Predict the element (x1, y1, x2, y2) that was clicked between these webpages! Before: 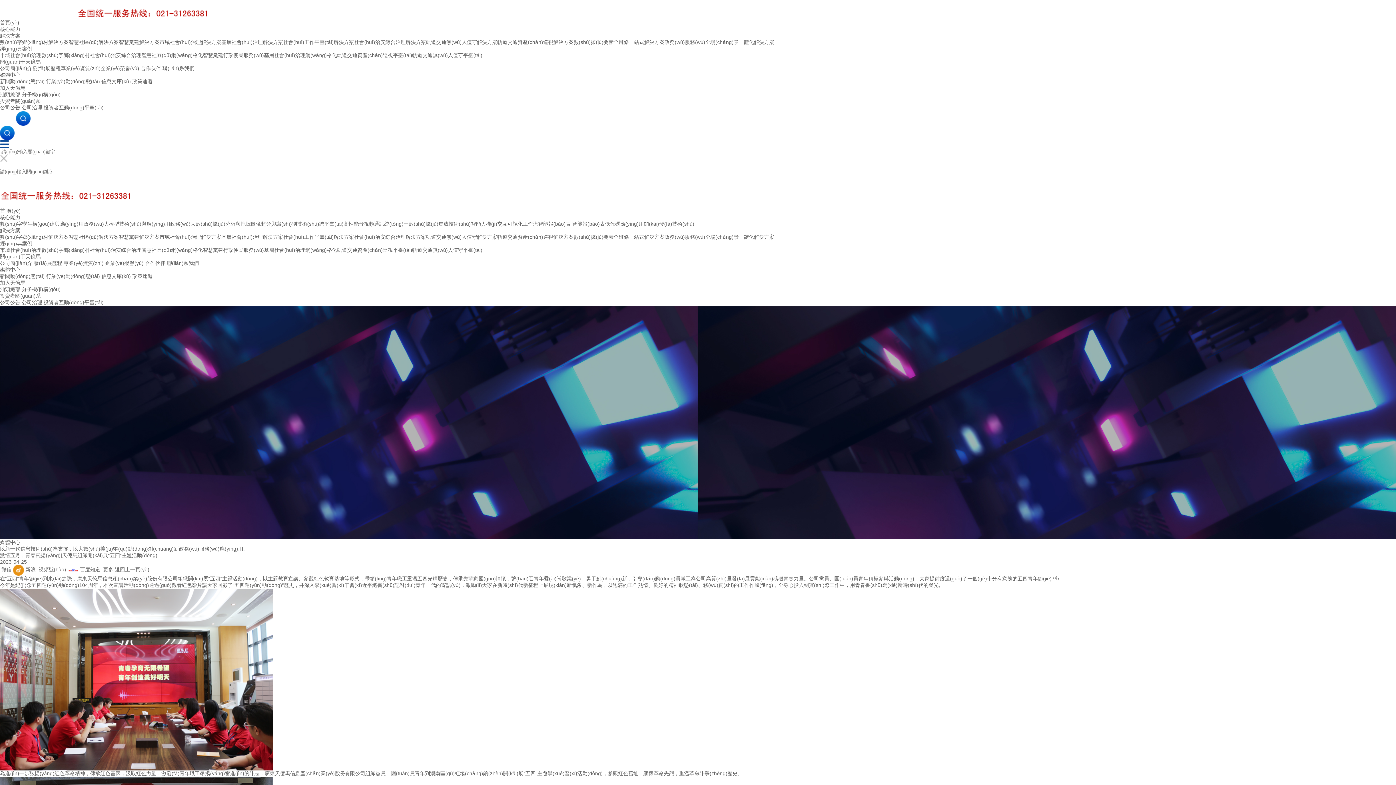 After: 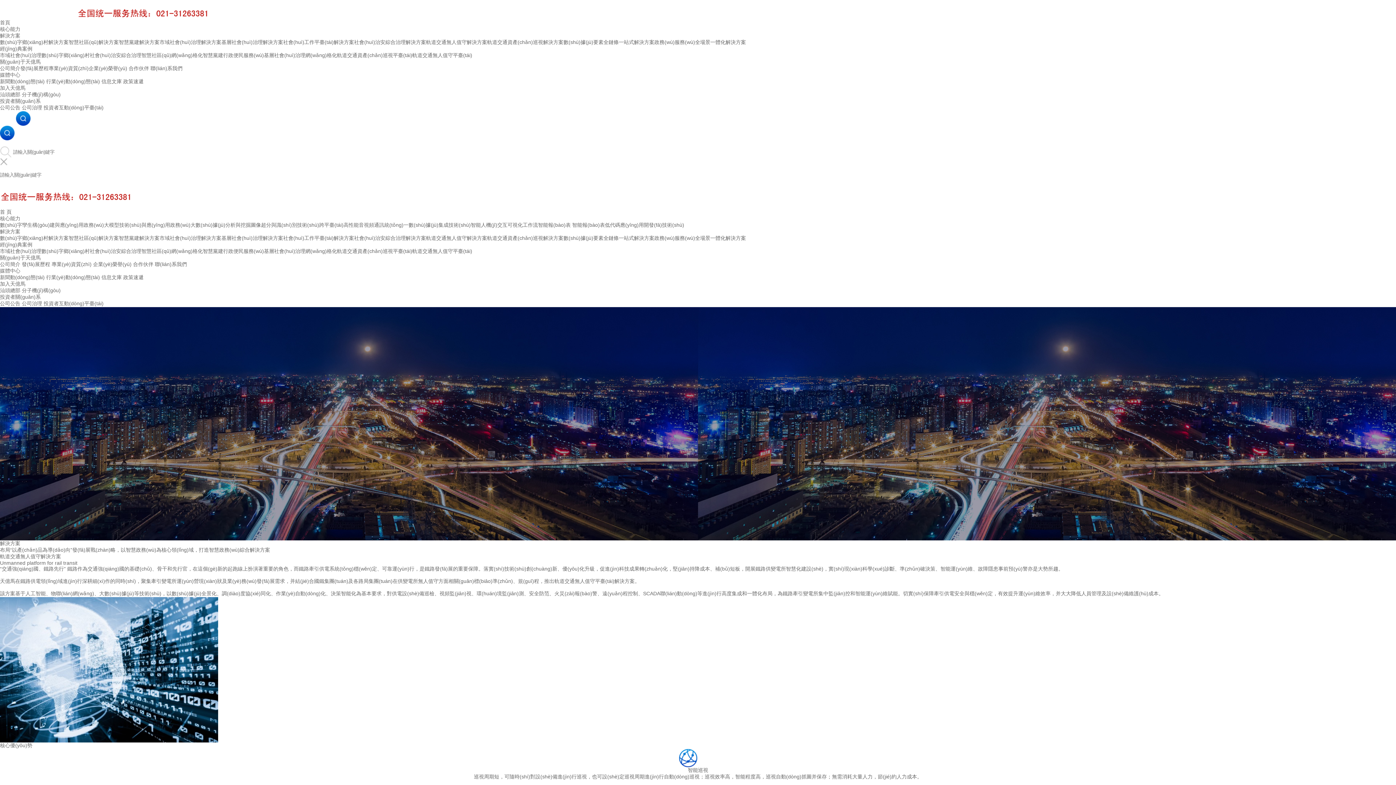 Action: label: 軌道交通無(wú)人值守解決方案 bbox: (426, 39, 497, 45)